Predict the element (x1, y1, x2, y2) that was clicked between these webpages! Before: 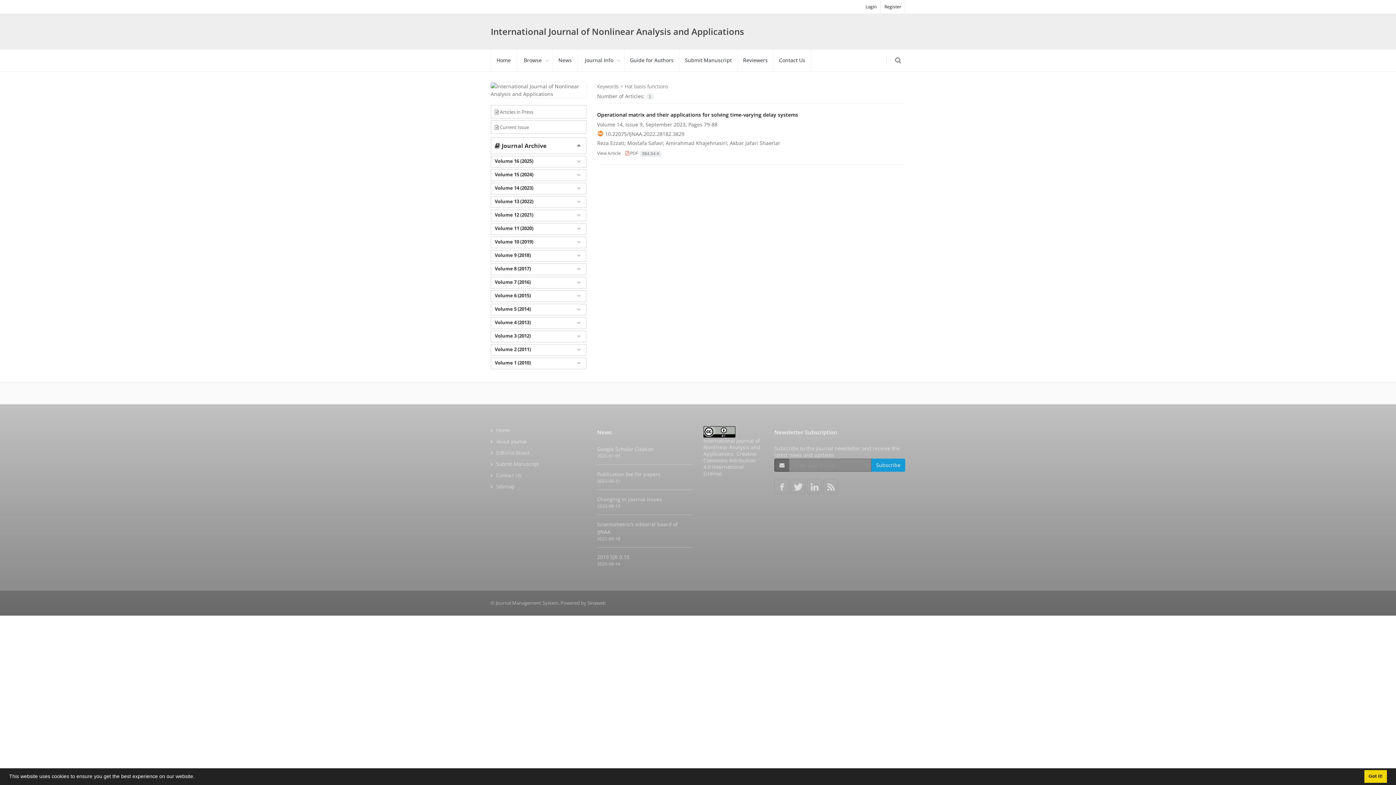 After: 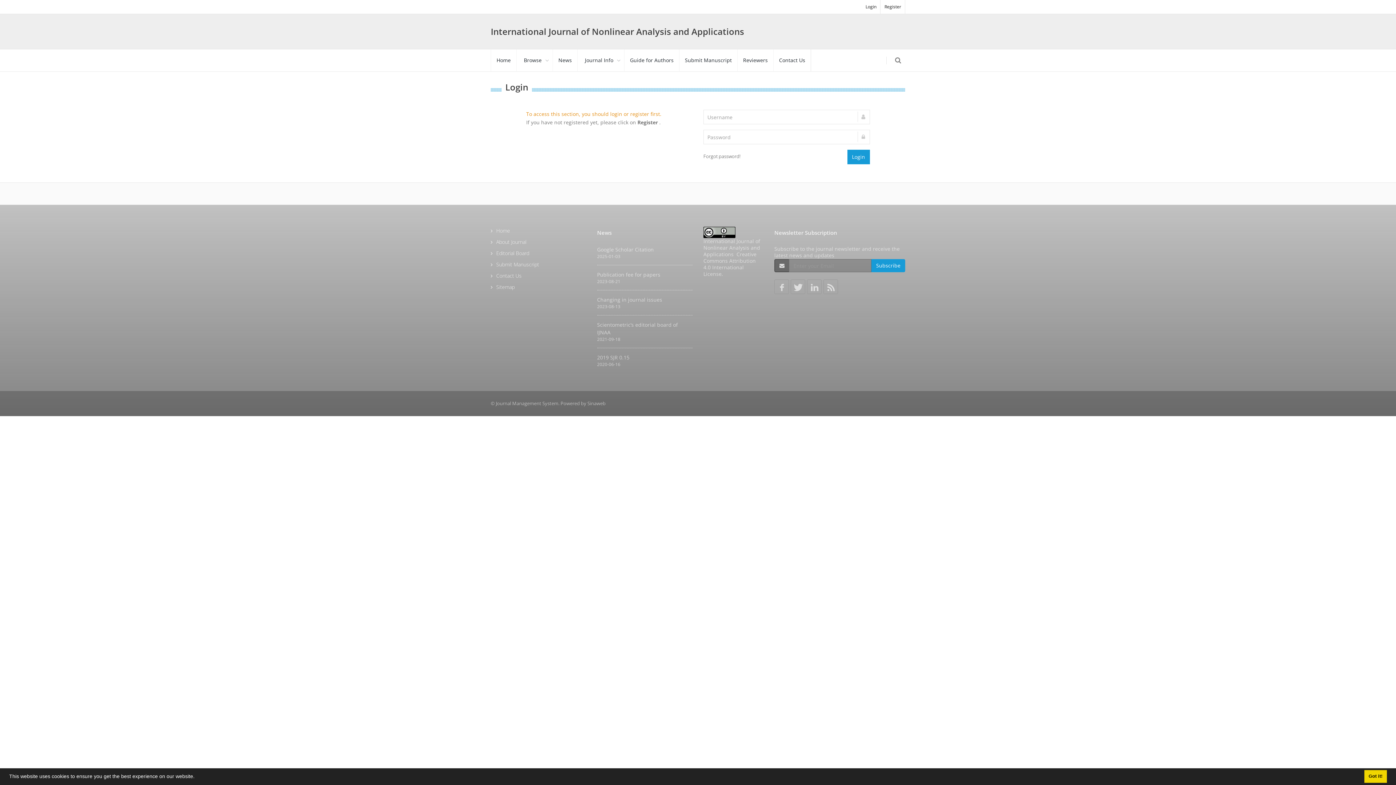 Action: bbox: (490, 460, 539, 467) label: Submit Manuscript